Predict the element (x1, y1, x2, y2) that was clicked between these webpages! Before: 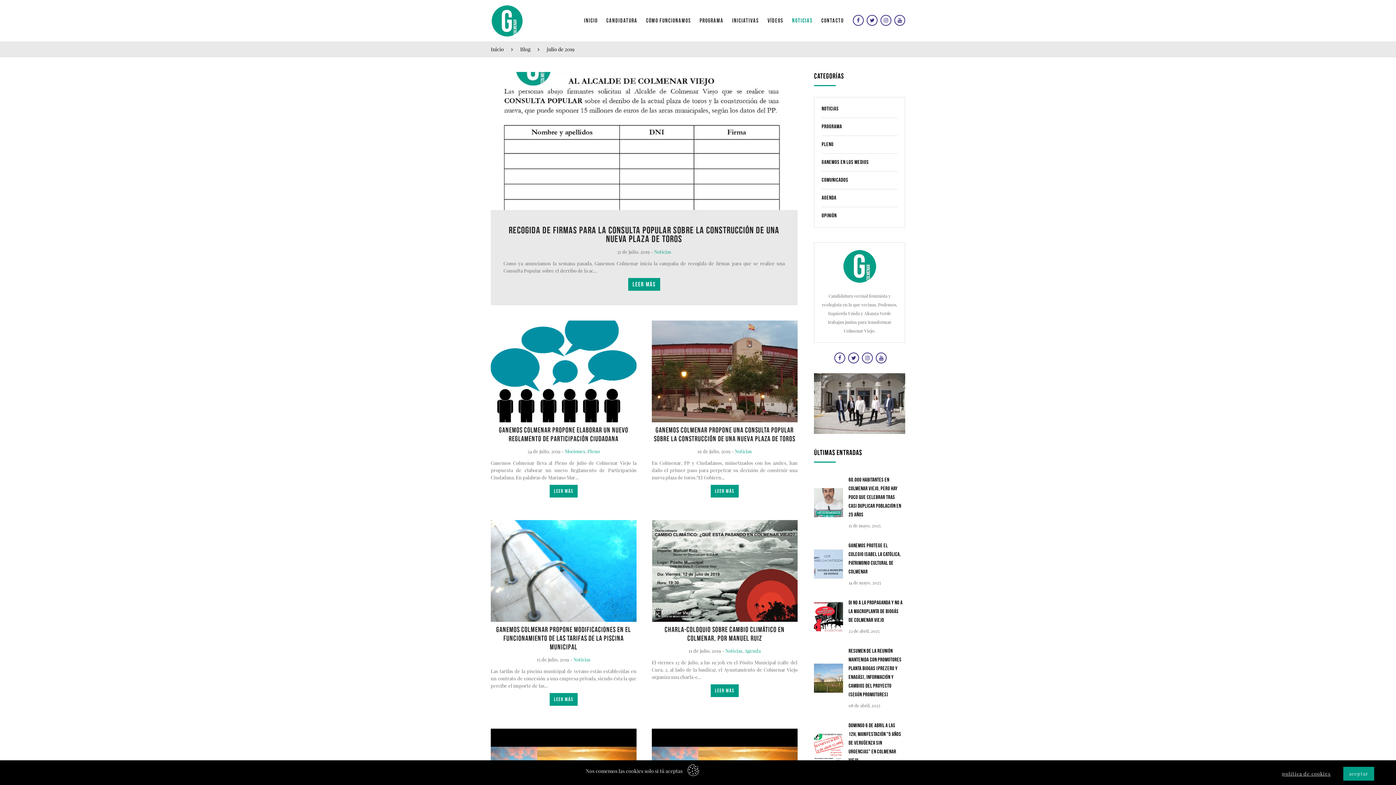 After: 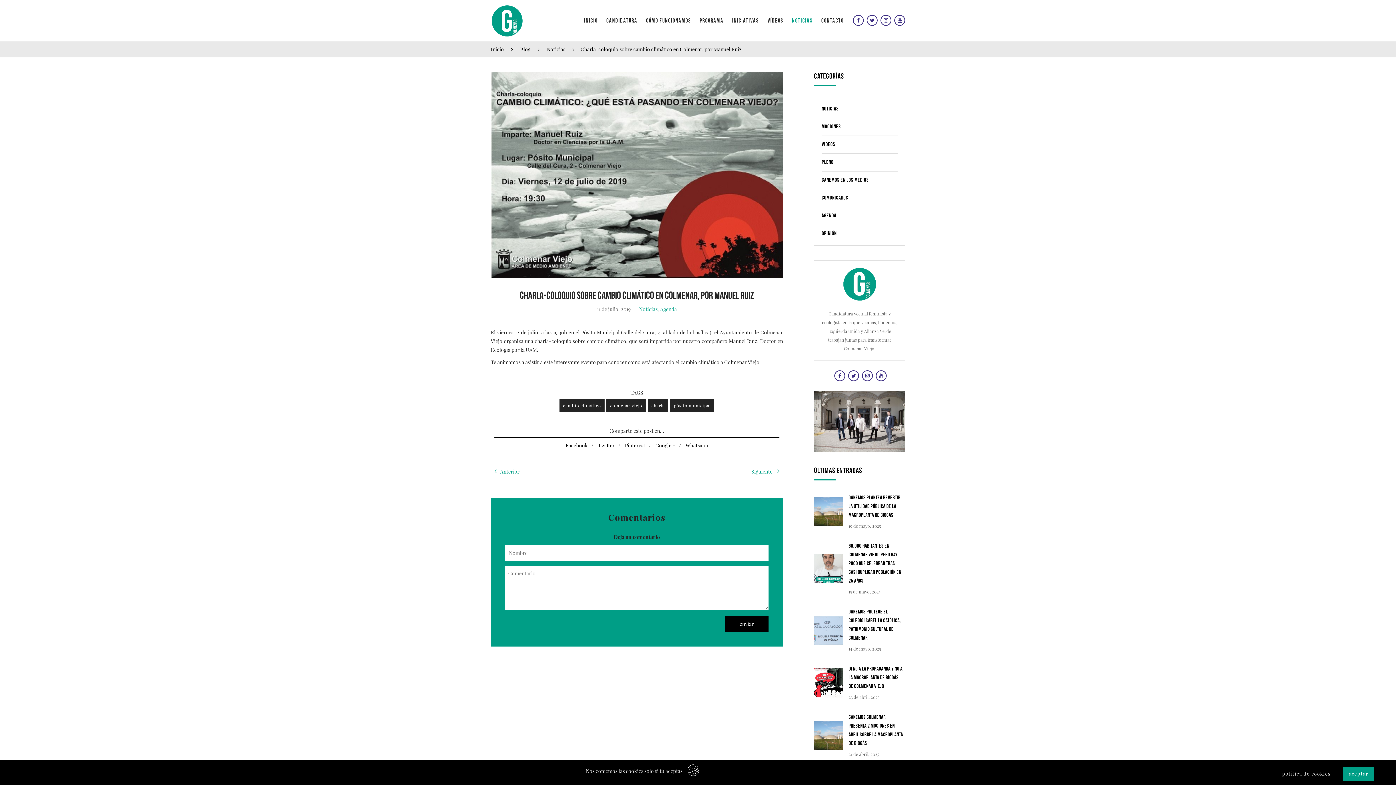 Action: label: Charla-coloquio sobre cambio climático en Colmenar, por Manuel Ruiz bbox: (664, 625, 784, 643)